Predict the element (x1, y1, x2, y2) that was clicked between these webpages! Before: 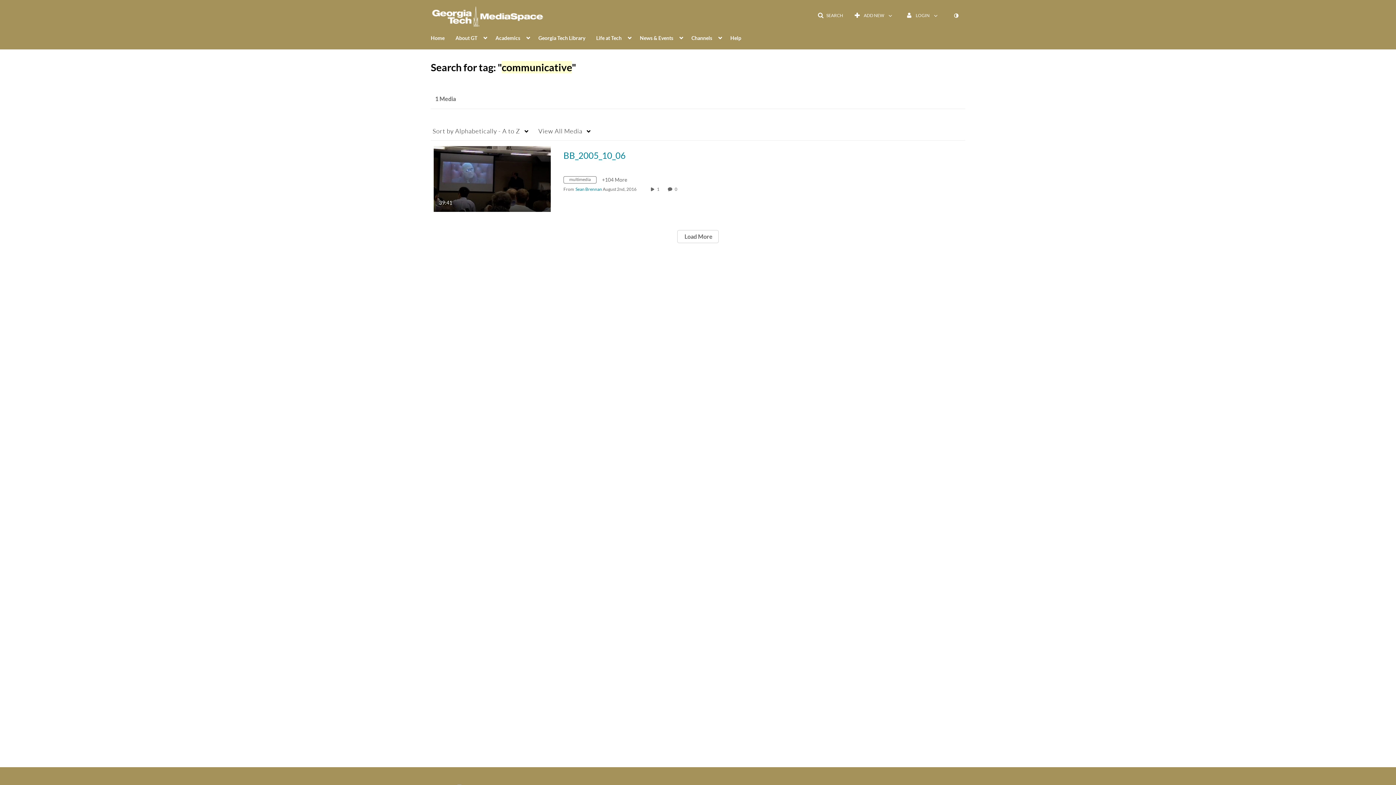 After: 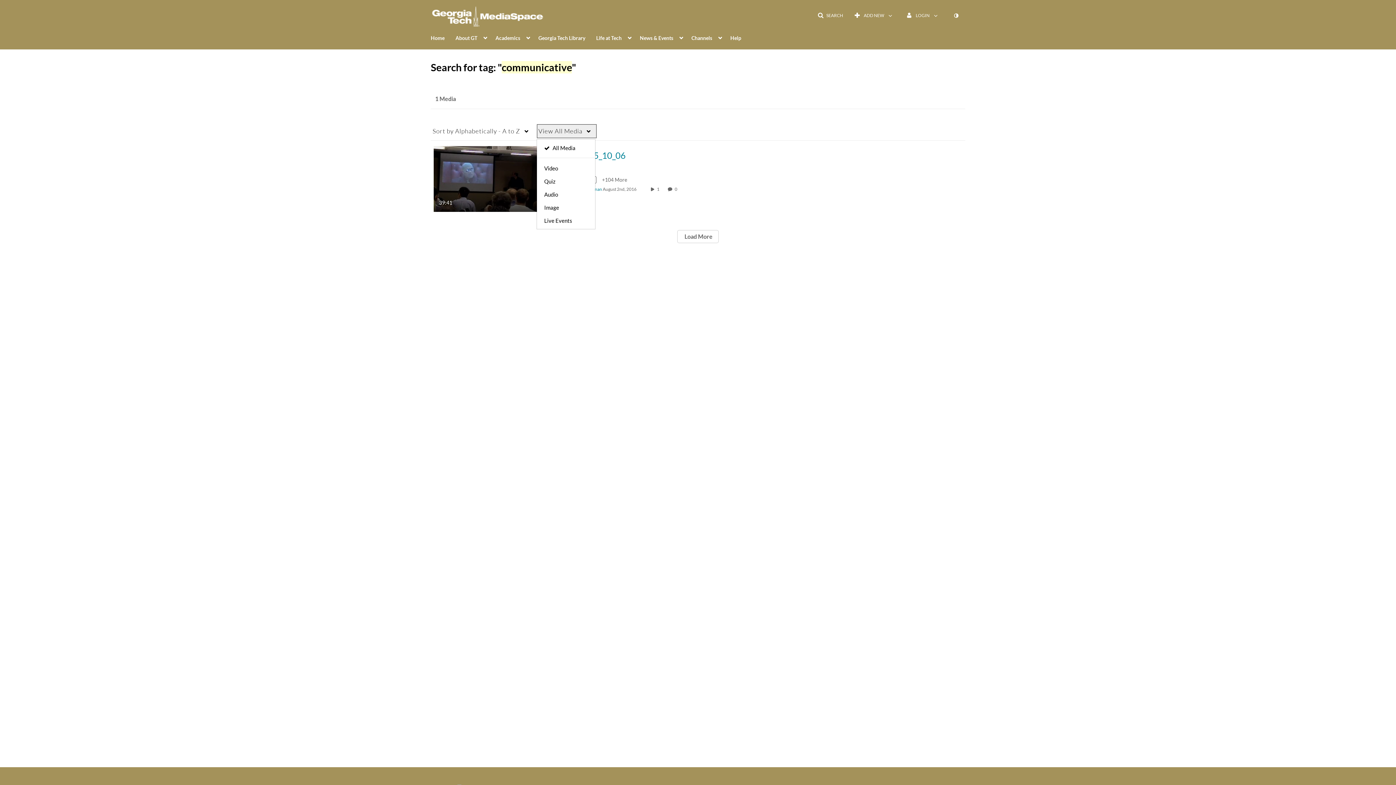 Action: label: View All Media bbox: (536, 124, 597, 138)